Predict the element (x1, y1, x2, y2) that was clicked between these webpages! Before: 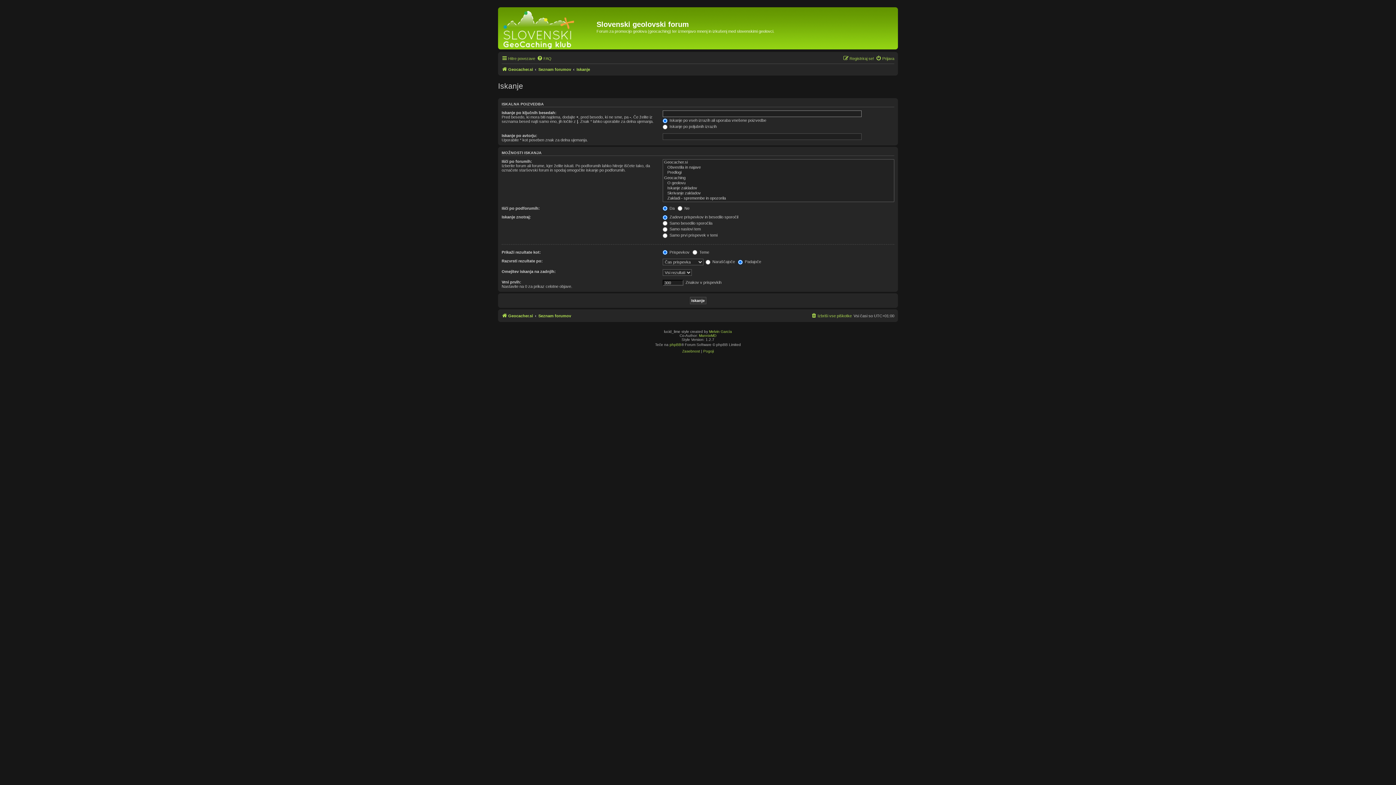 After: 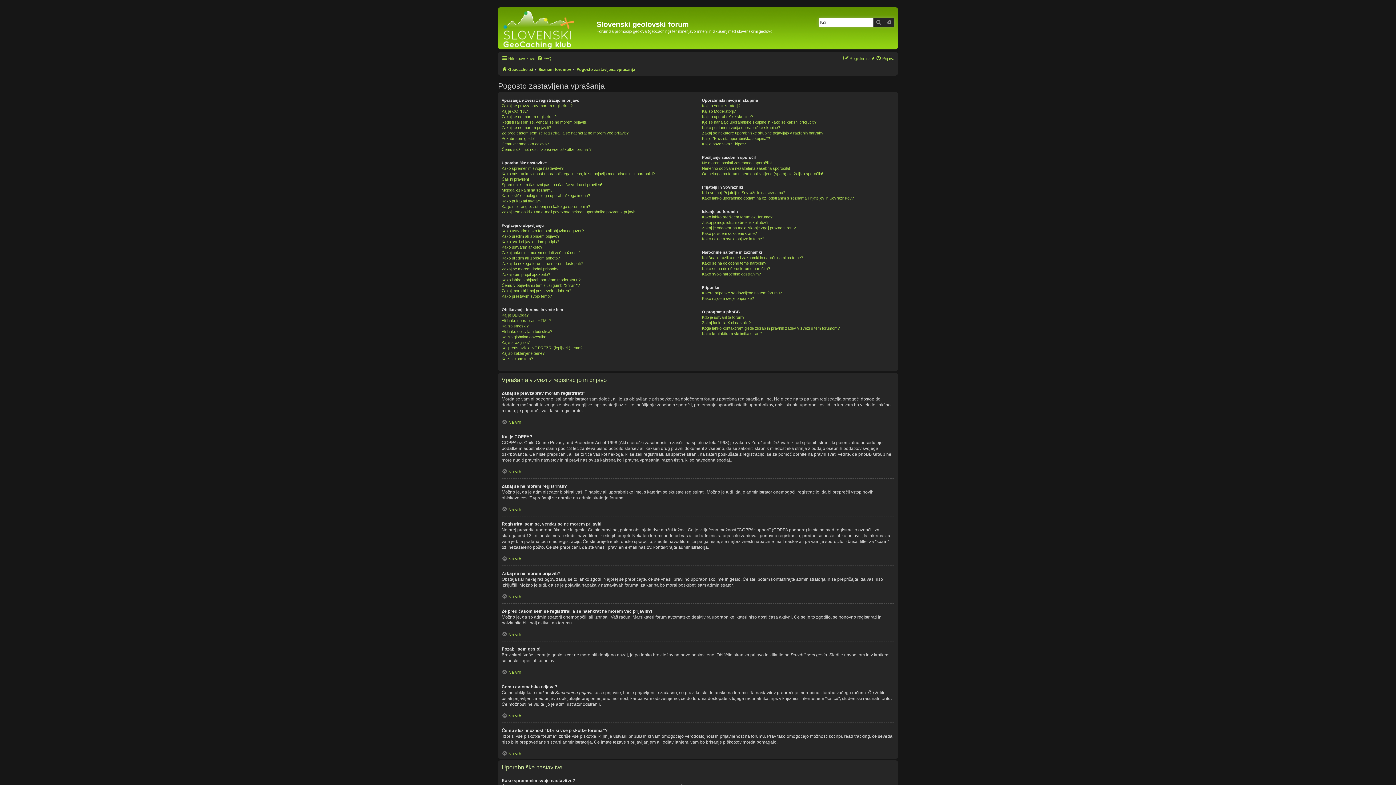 Action: label: FAQ bbox: (537, 54, 551, 62)